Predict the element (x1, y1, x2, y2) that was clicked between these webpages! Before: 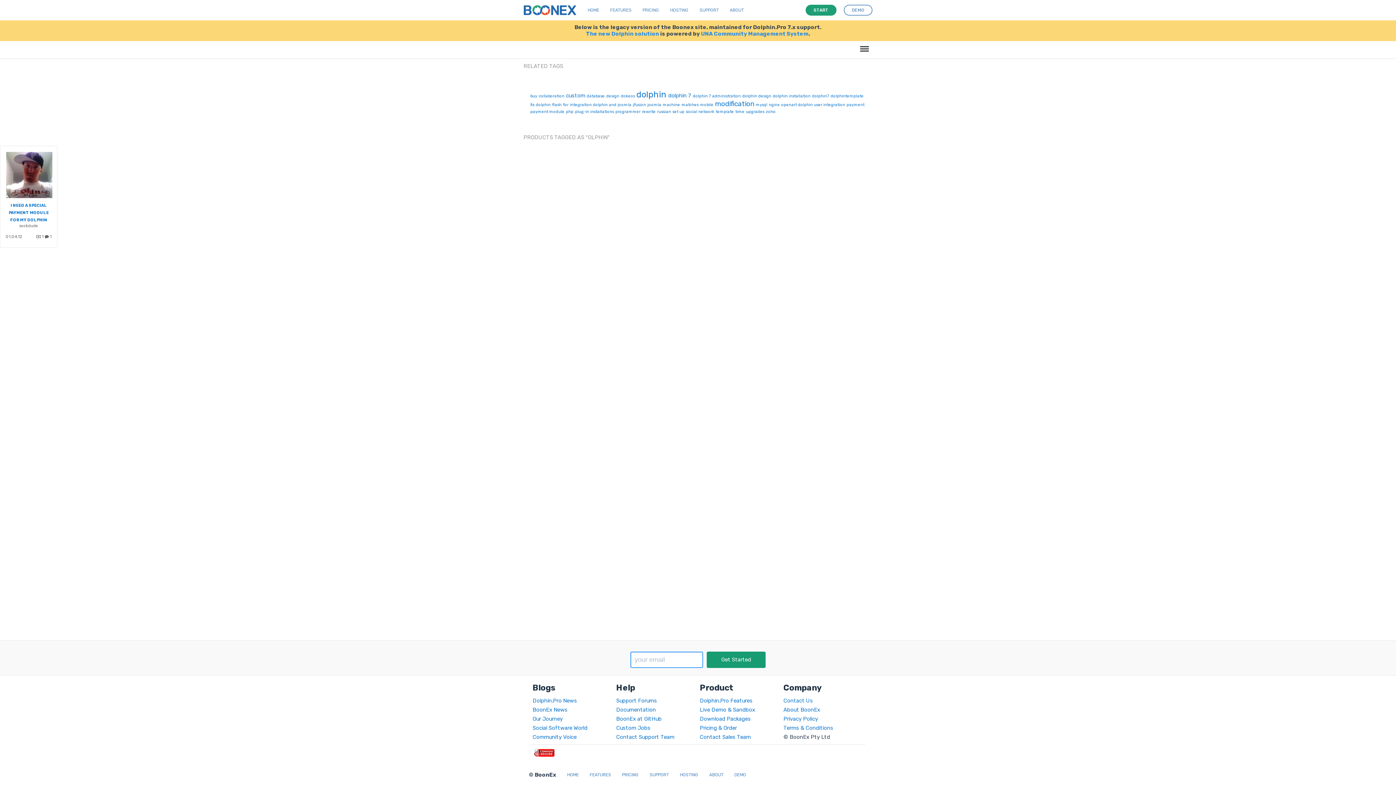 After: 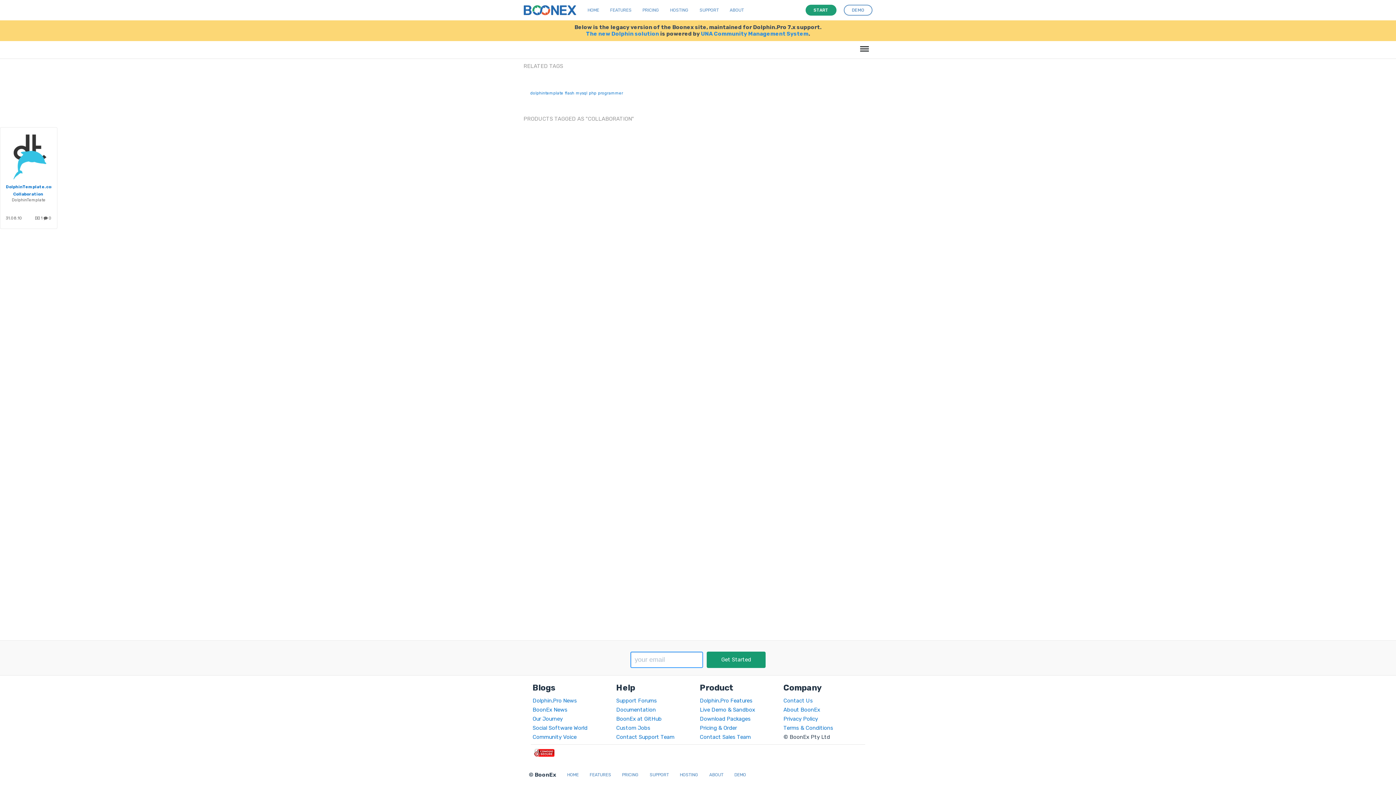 Action: label: collaboration bbox: (538, 93, 564, 98)